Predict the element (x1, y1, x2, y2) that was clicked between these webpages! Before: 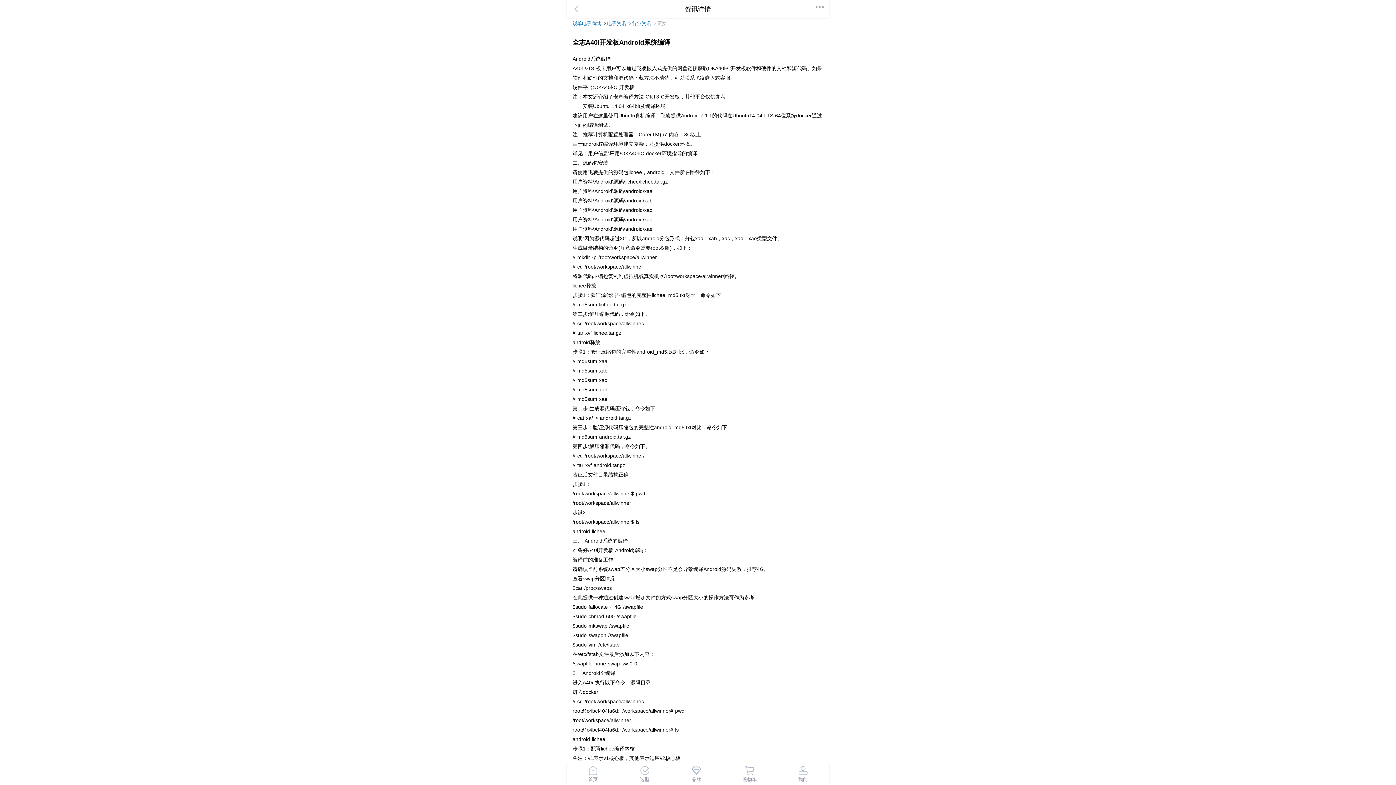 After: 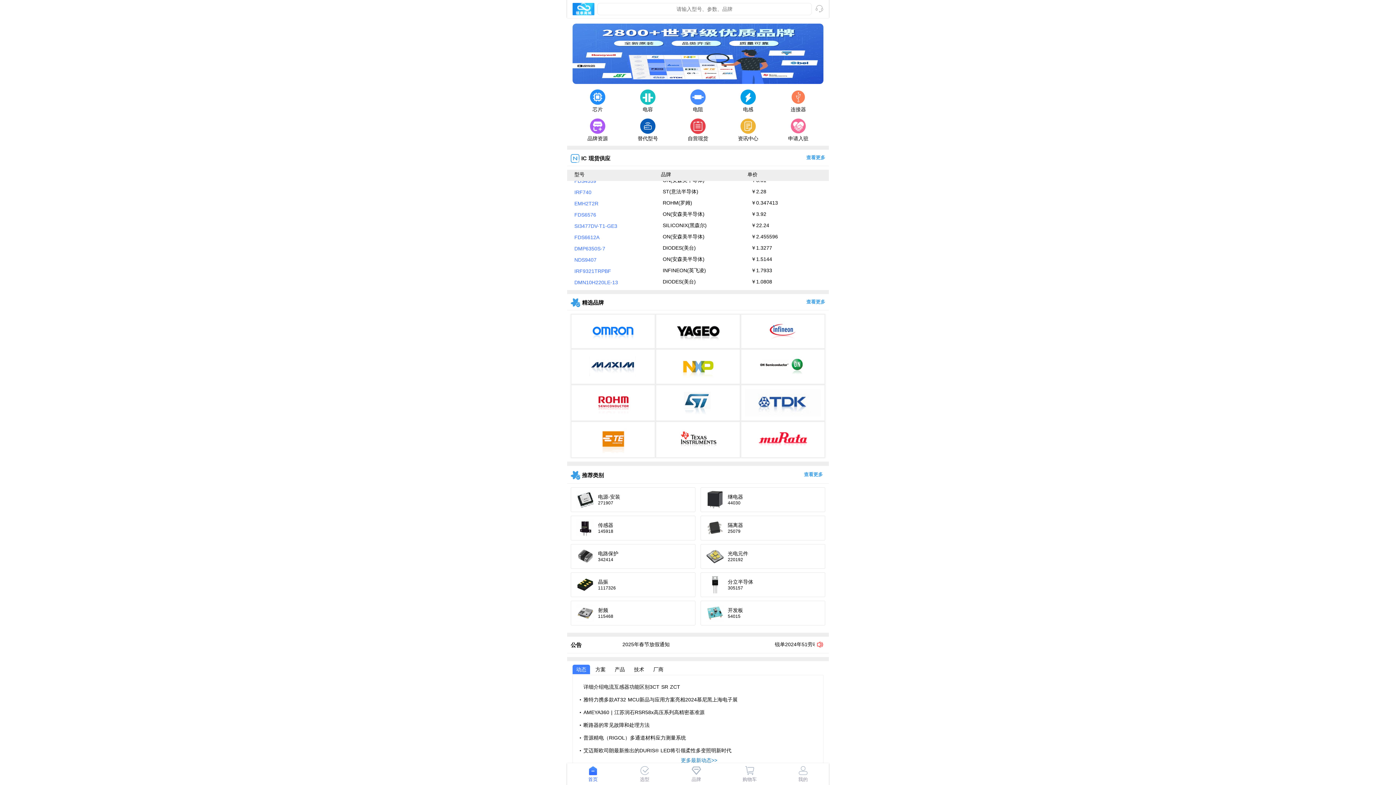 Action: bbox: (572, 20, 601, 26) label: 锐单电子商城